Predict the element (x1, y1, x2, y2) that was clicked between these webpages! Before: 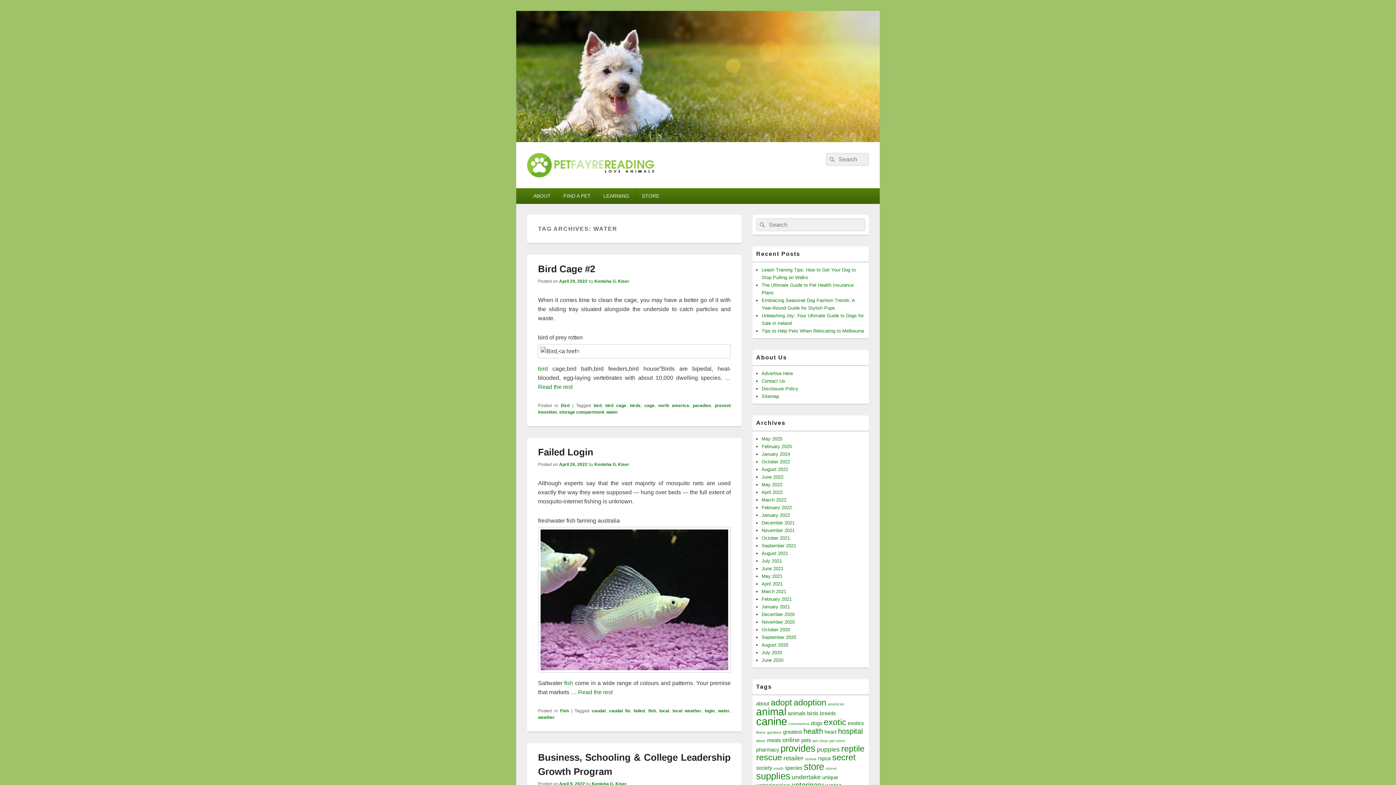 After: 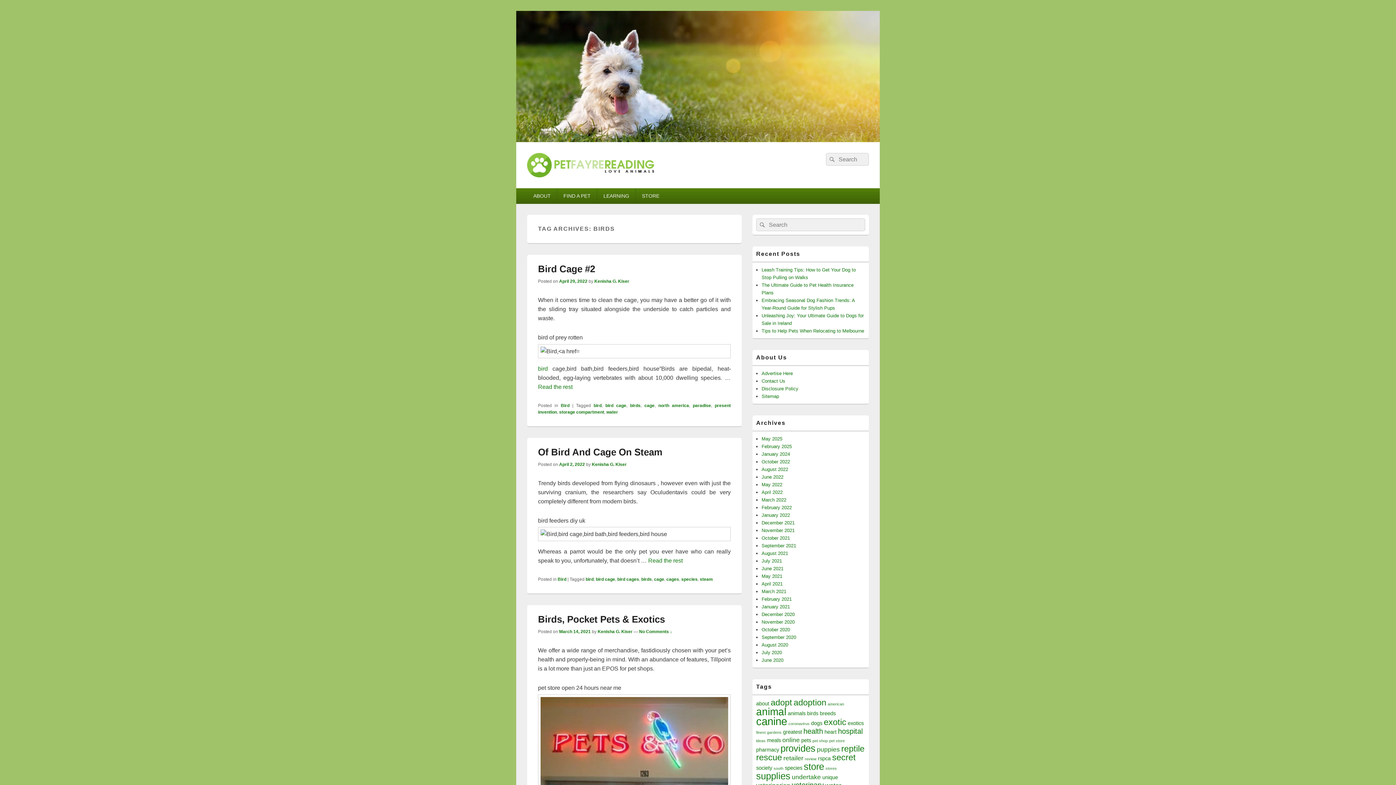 Action: label: birds (3 items) bbox: (807, 711, 818, 716)